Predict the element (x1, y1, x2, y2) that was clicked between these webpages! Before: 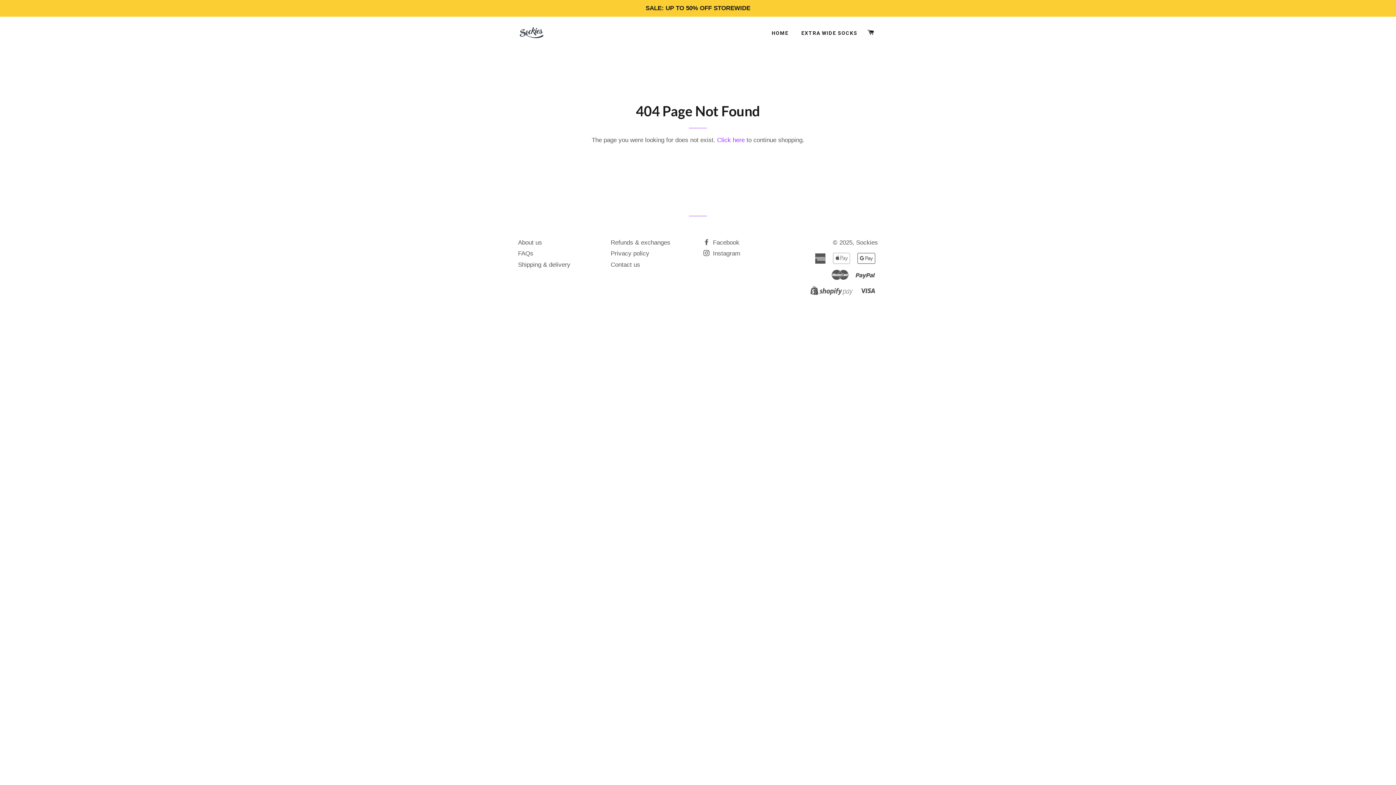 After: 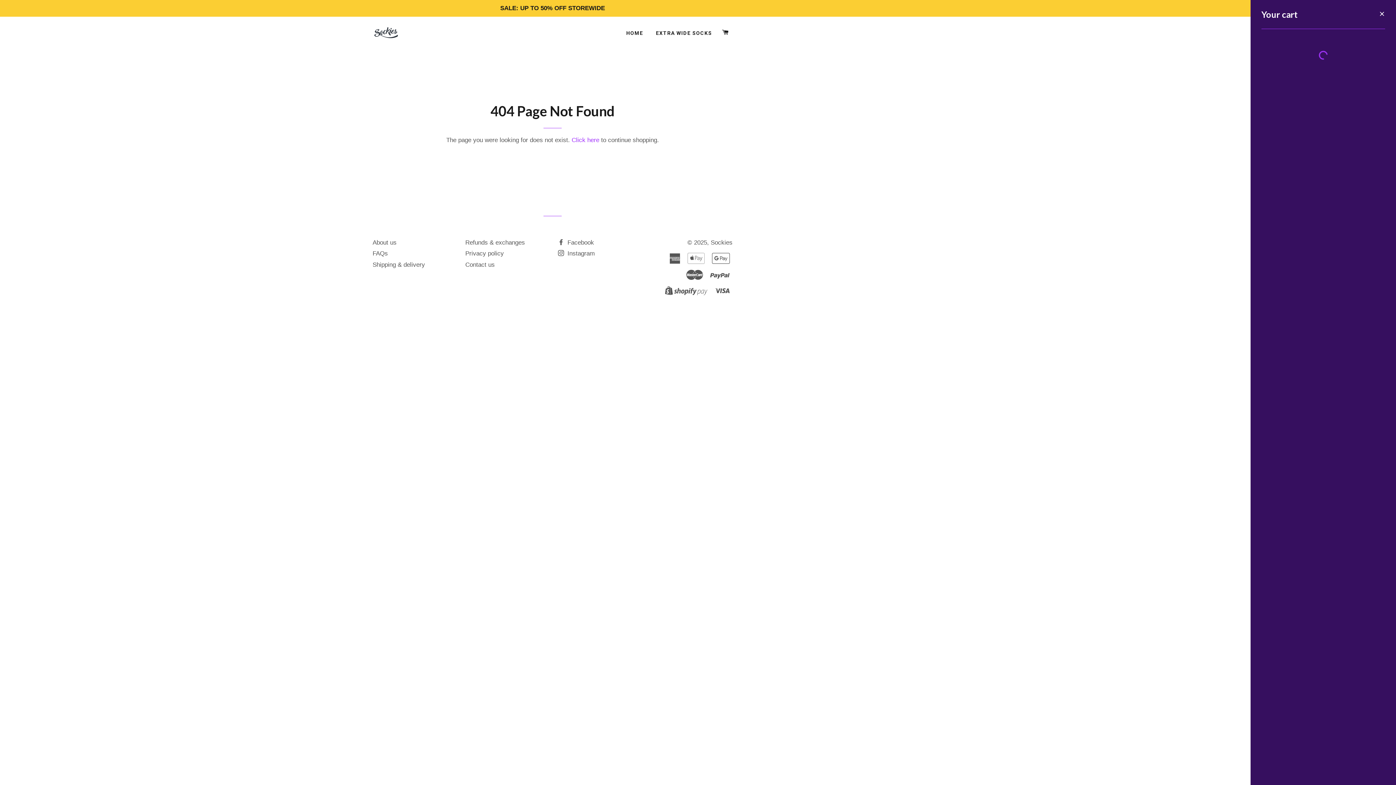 Action: bbox: (864, 22, 877, 43) label: CART